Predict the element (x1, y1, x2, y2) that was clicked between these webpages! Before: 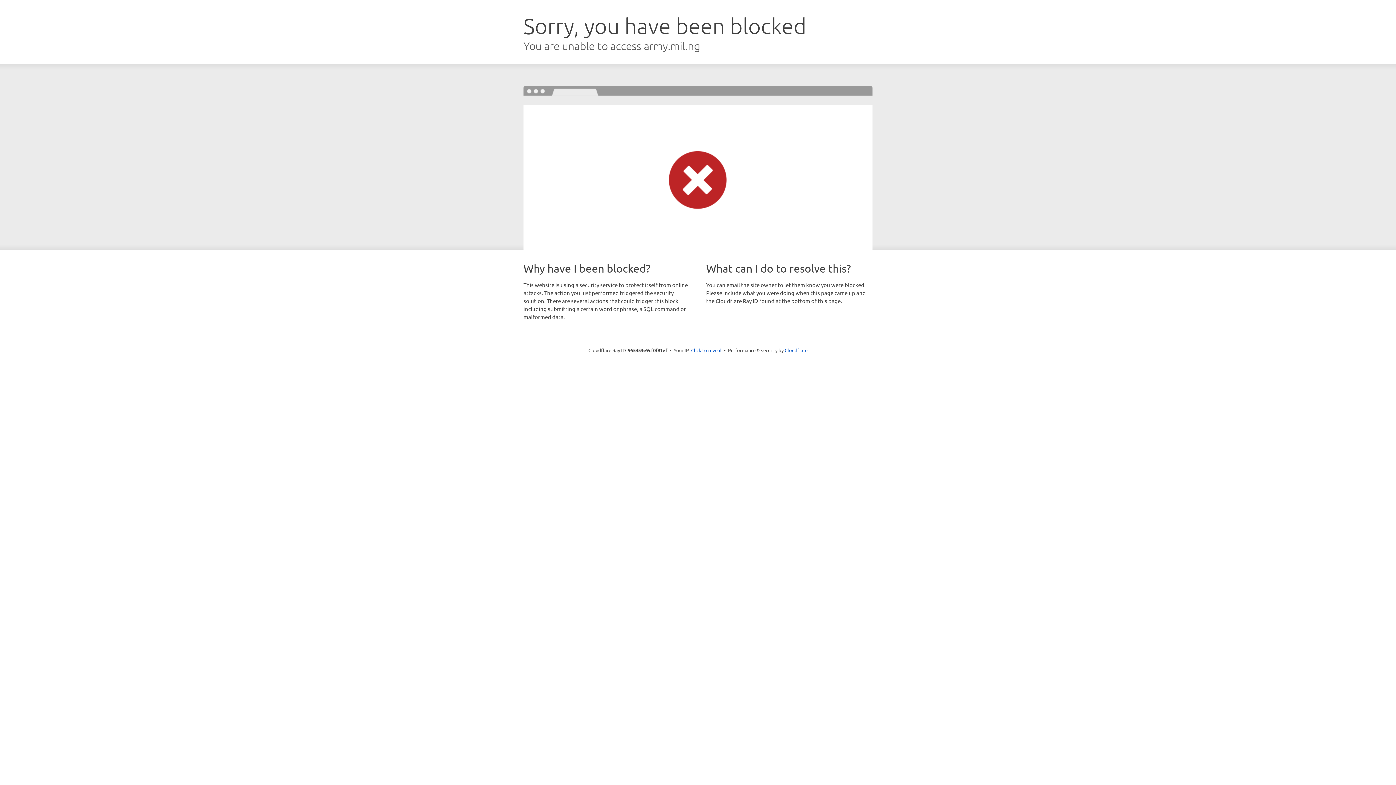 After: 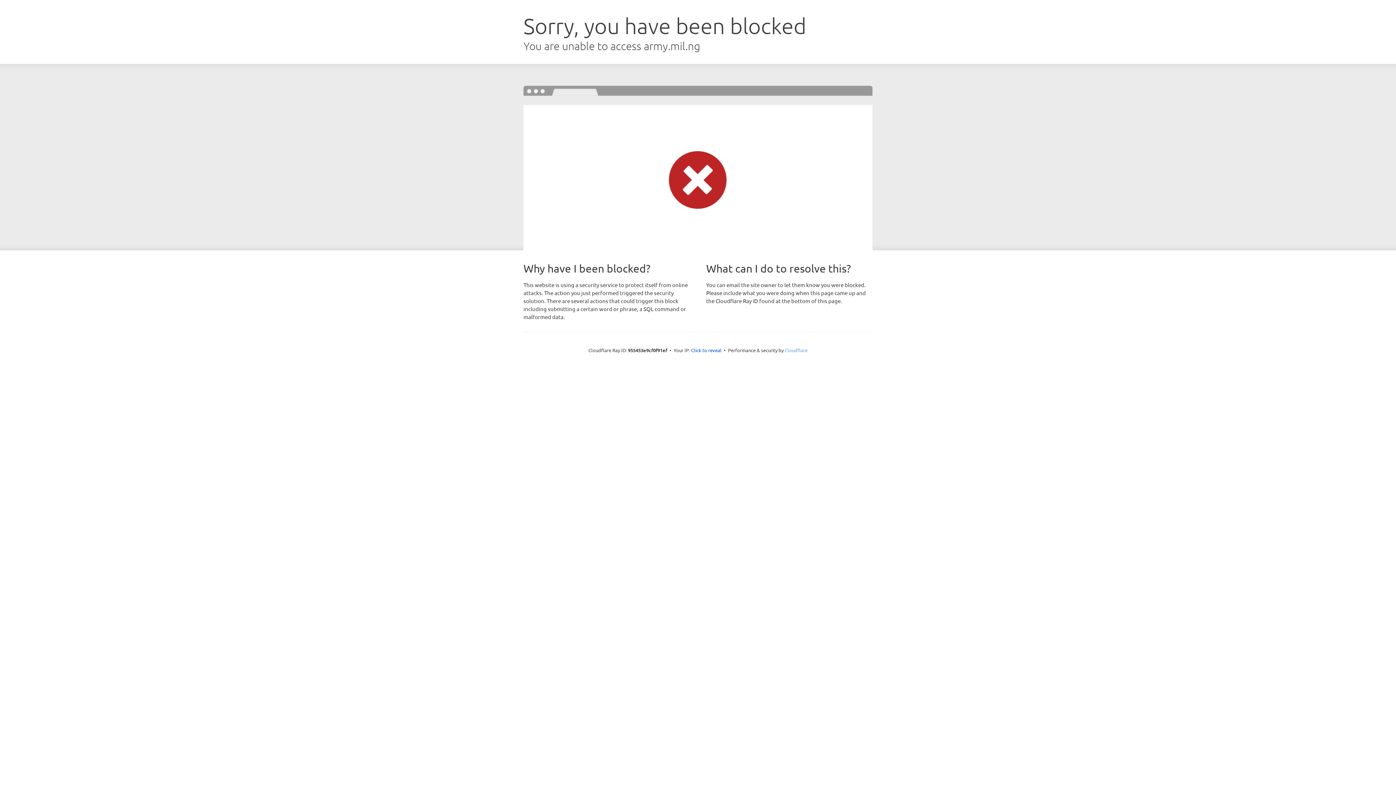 Action: label: Cloudflare bbox: (784, 347, 807, 353)